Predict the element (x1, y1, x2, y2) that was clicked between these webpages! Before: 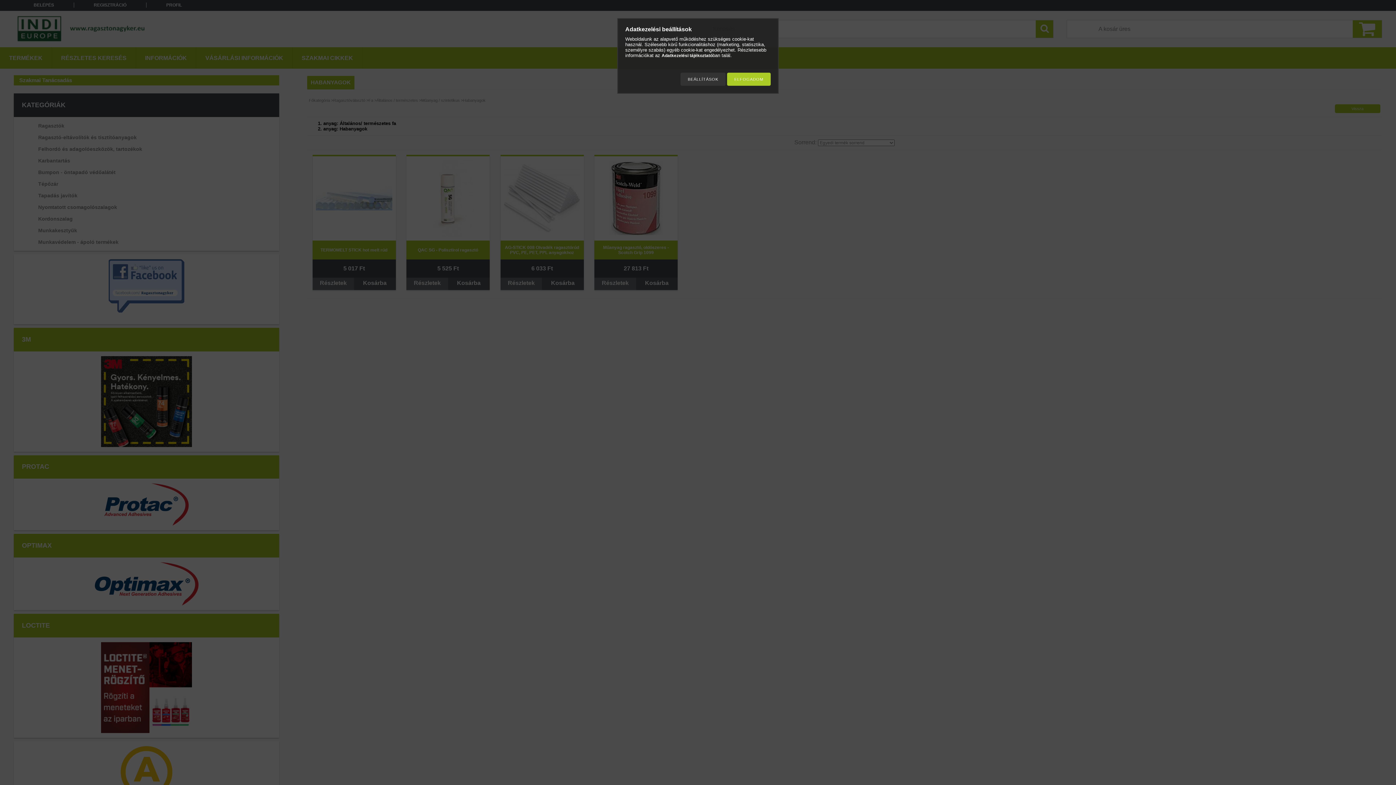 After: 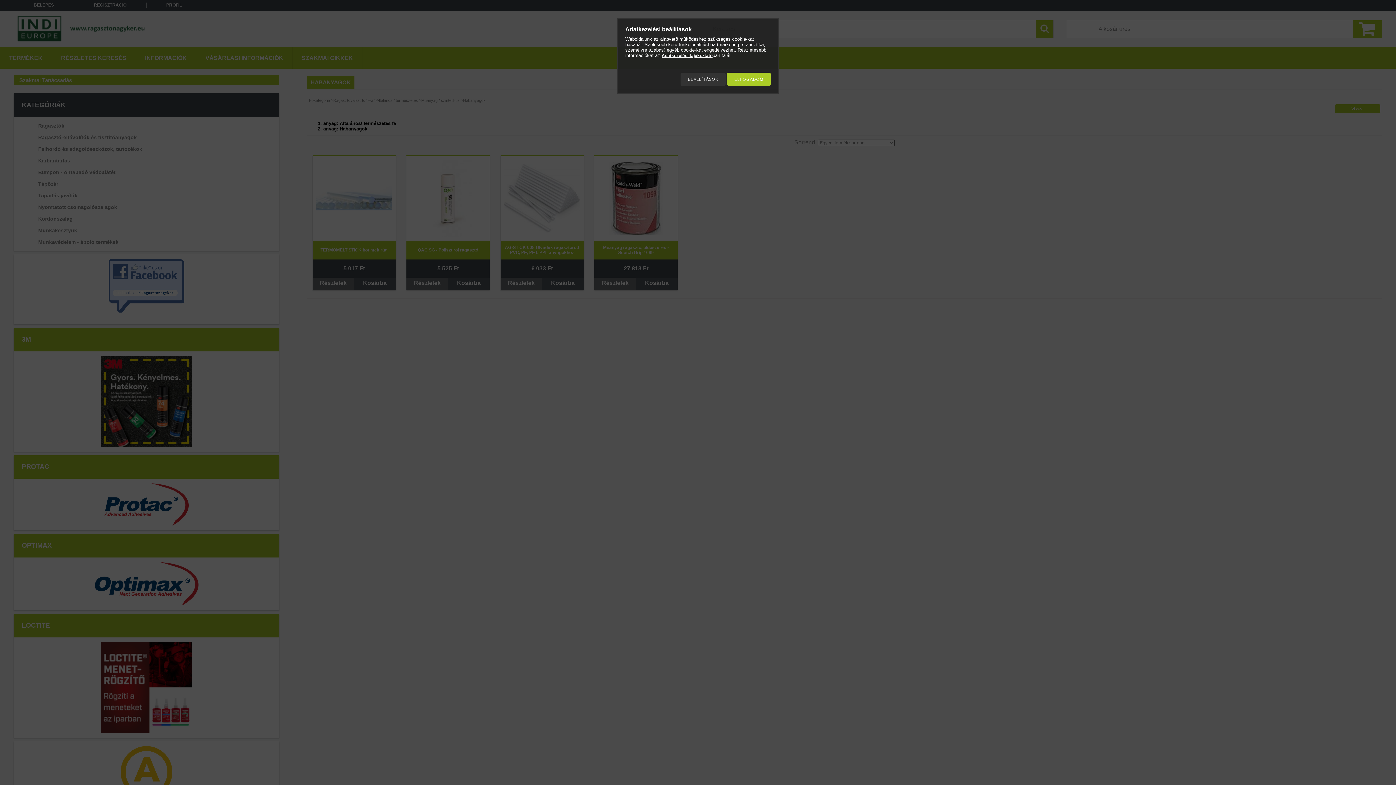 Action: label: Adatkezelési tájékoztató bbox: (661, 53, 712, 58)